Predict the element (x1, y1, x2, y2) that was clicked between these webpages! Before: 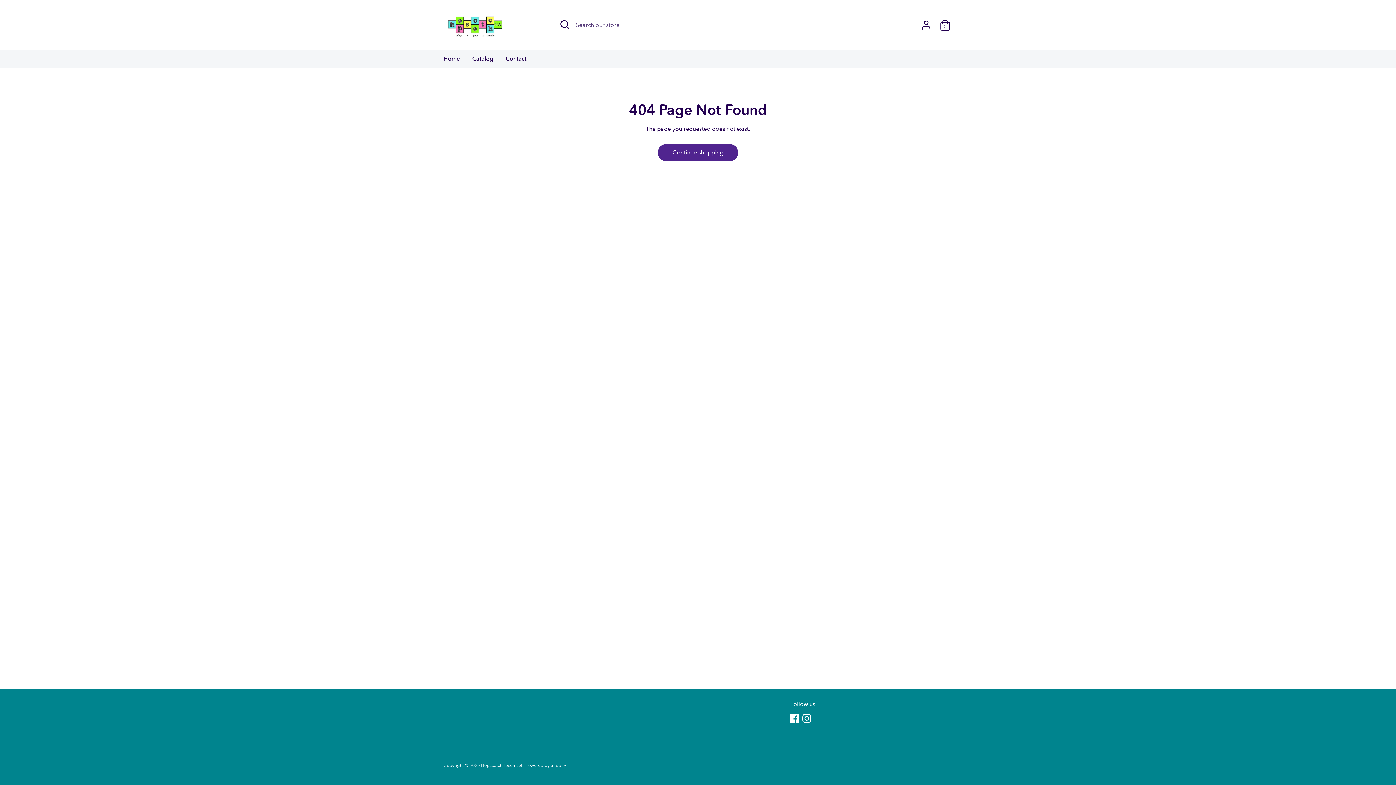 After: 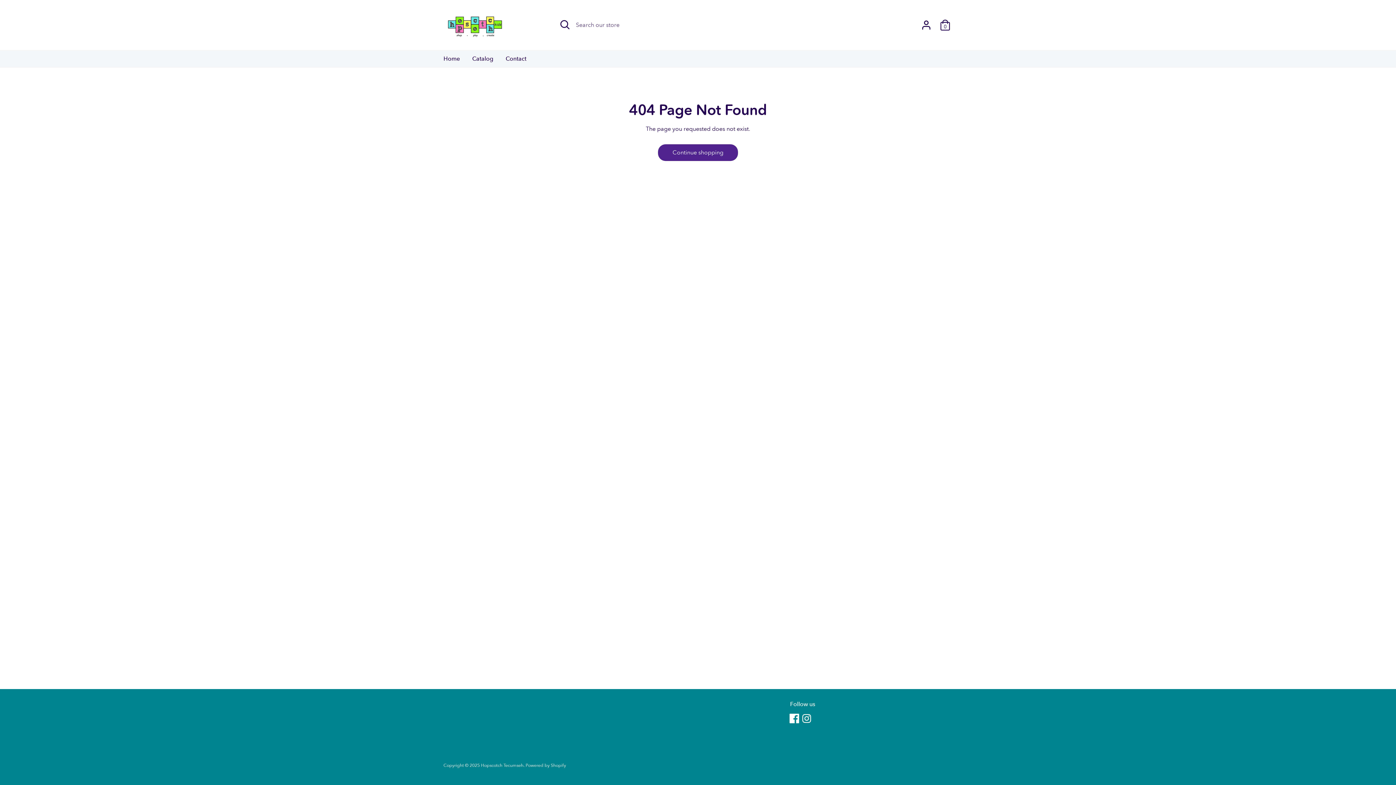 Action: label: Facebook bbox: (790, 714, 799, 723)